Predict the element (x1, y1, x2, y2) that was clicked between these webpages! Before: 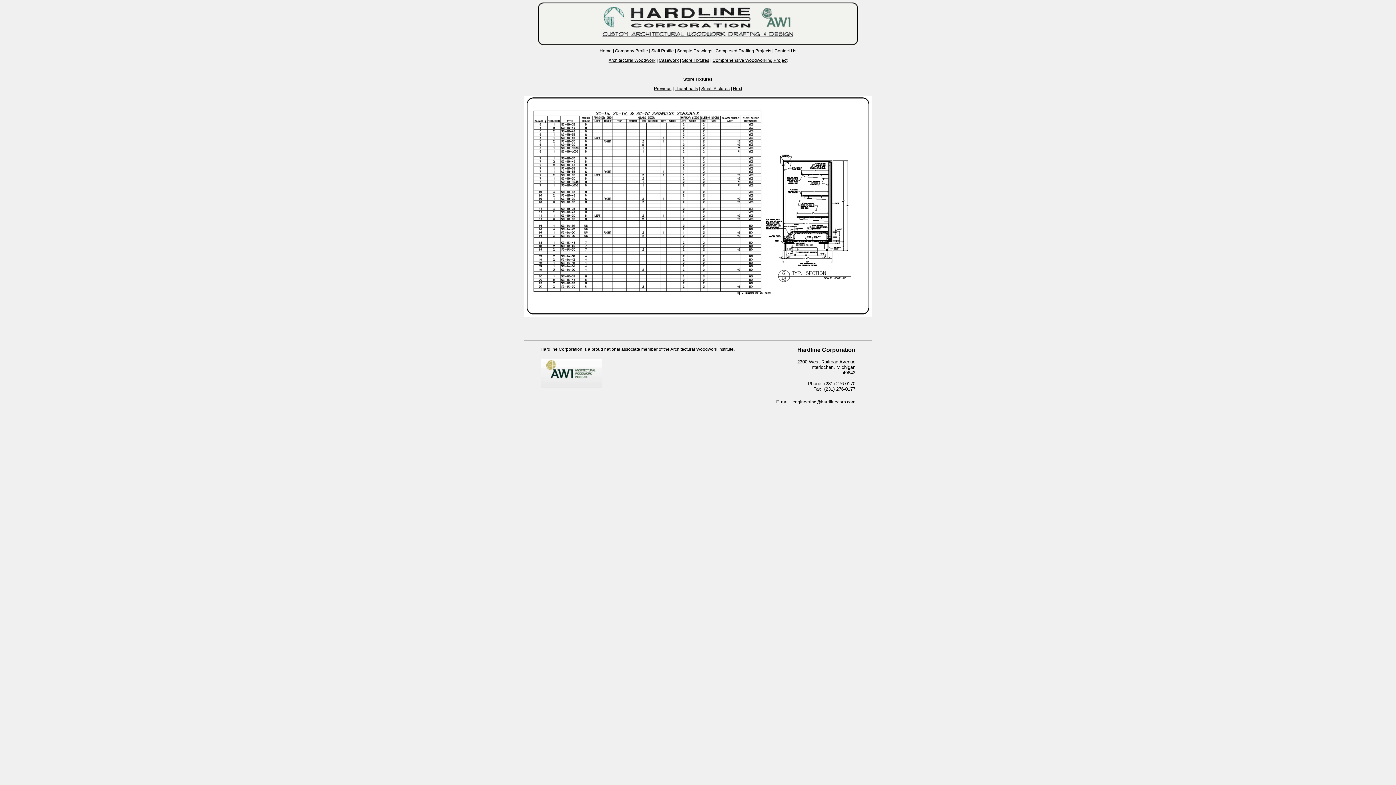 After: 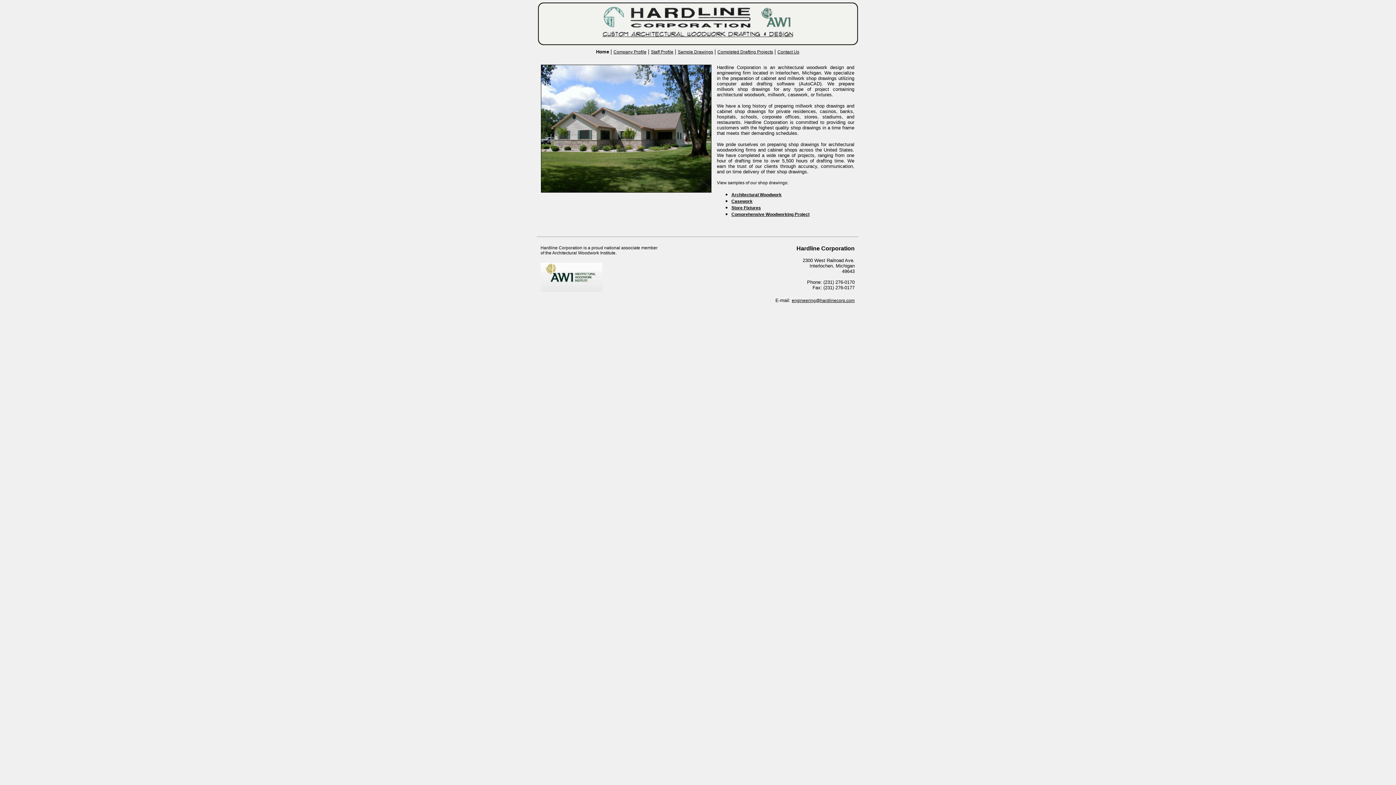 Action: label: Home bbox: (599, 48, 611, 53)